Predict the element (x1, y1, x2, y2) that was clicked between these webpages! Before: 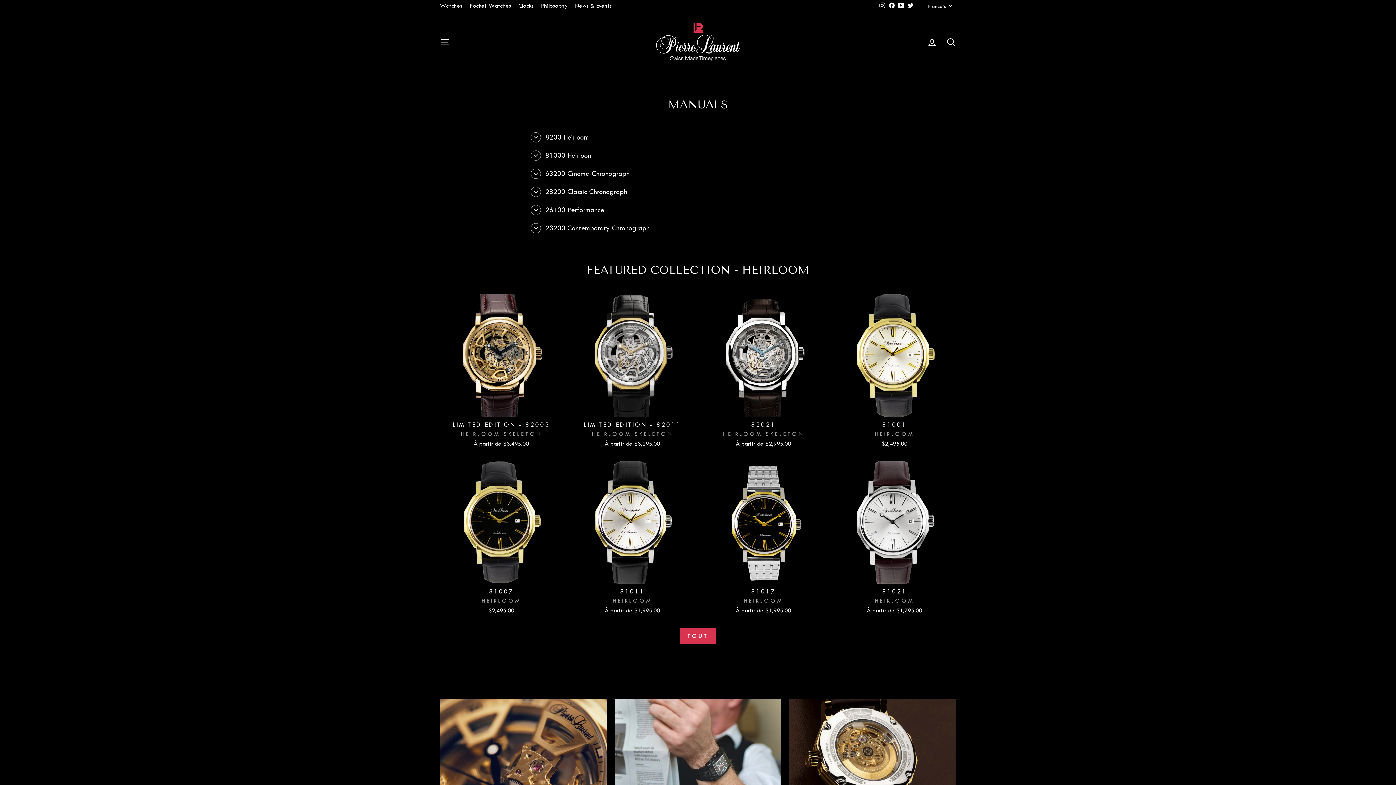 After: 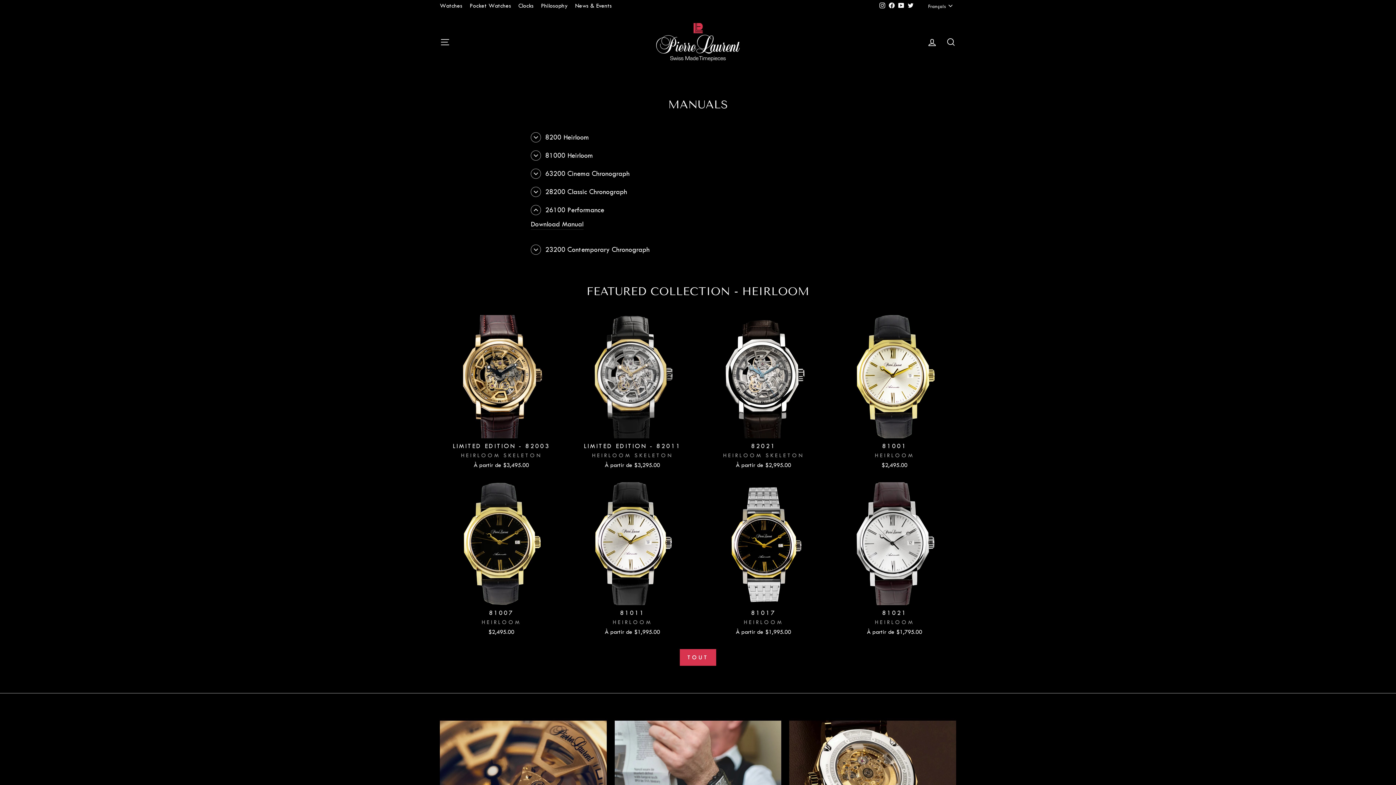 Action: bbox: (530, 201, 604, 219) label: 26100 Performance